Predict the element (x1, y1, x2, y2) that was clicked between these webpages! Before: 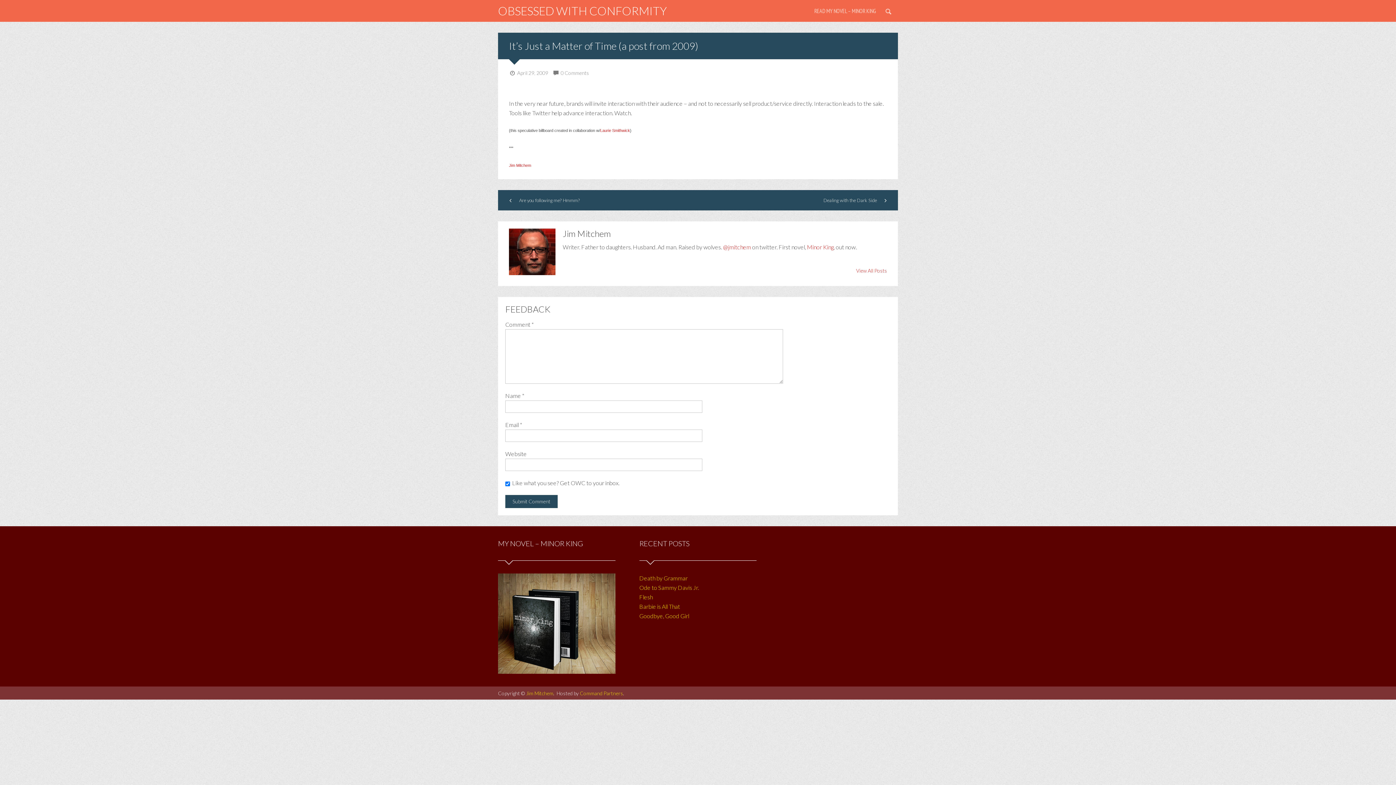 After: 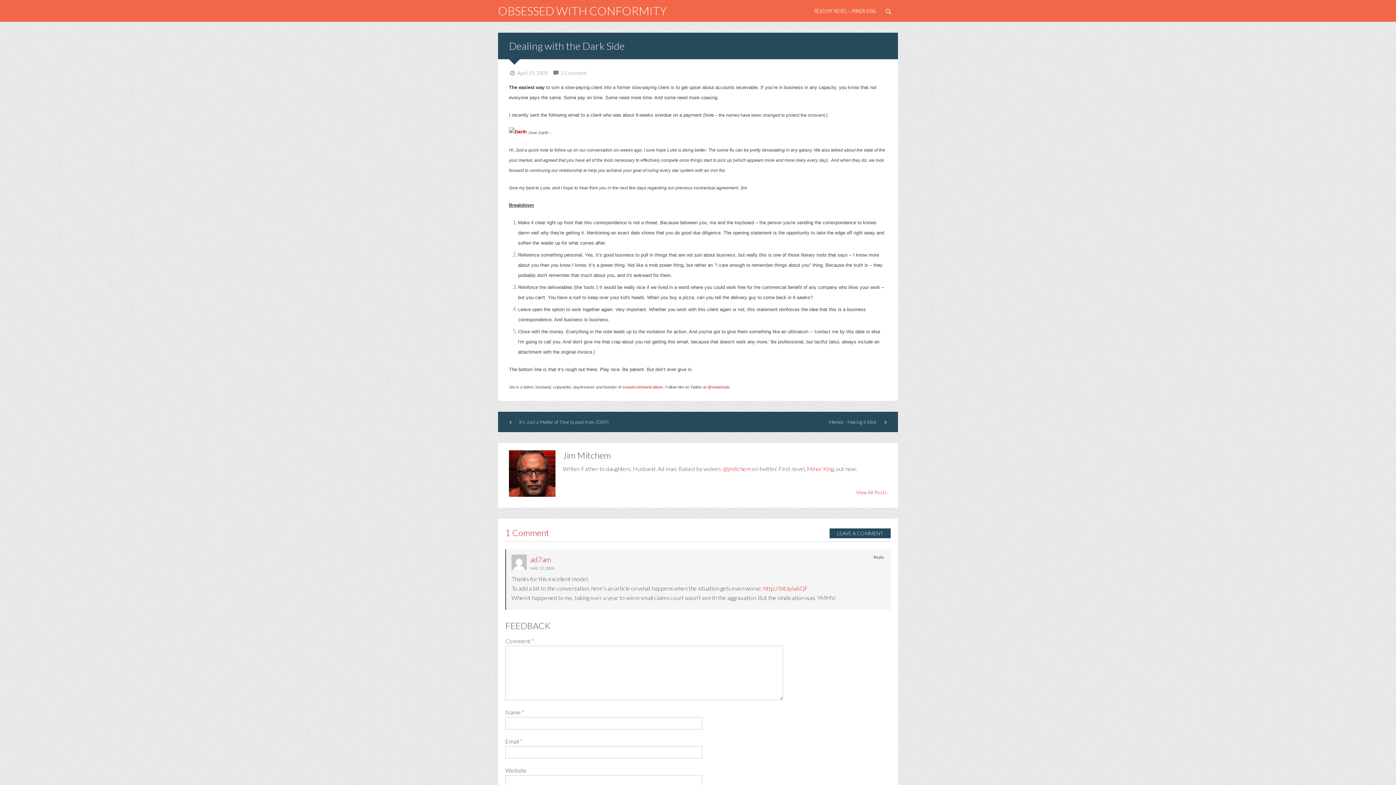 Action: bbox: (698, 190, 898, 210) label: Dealing with the Dark Side